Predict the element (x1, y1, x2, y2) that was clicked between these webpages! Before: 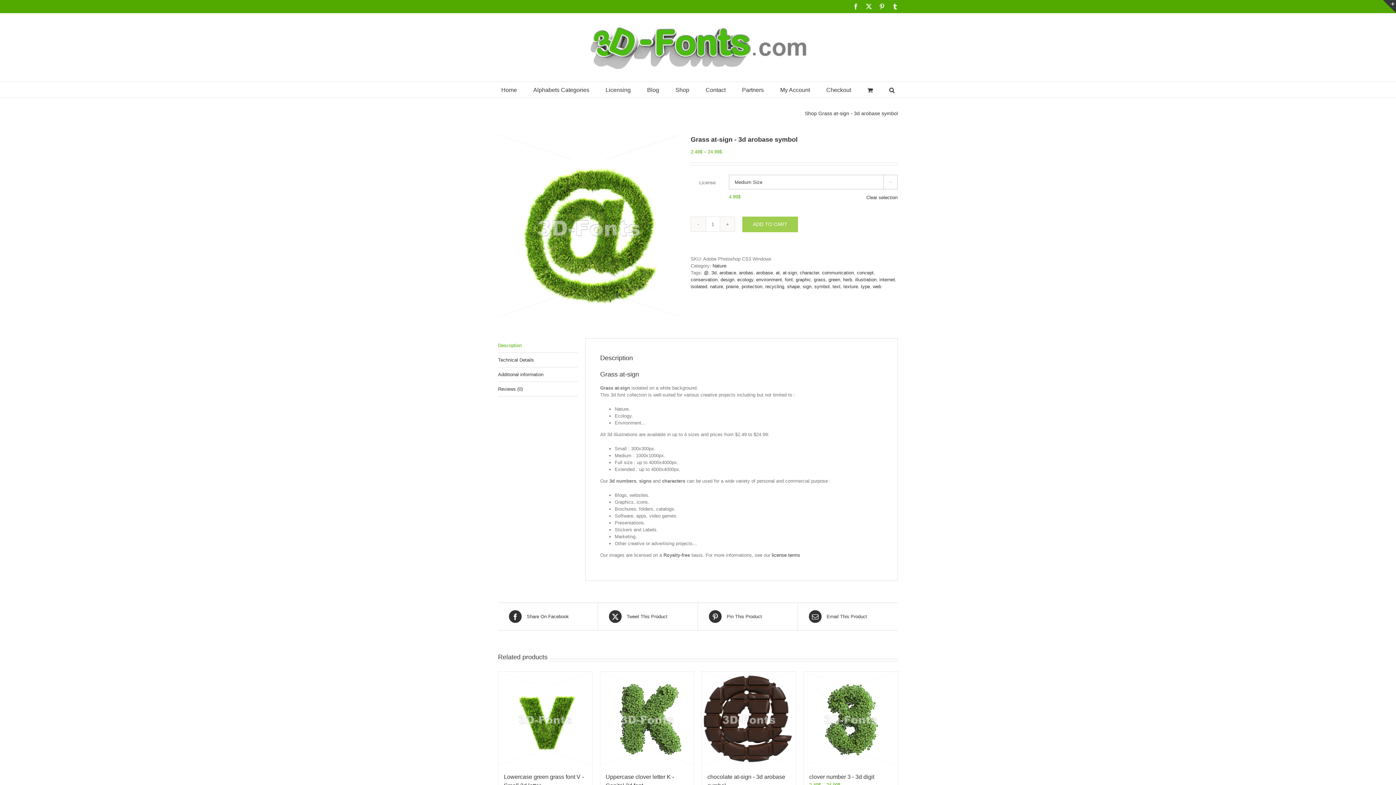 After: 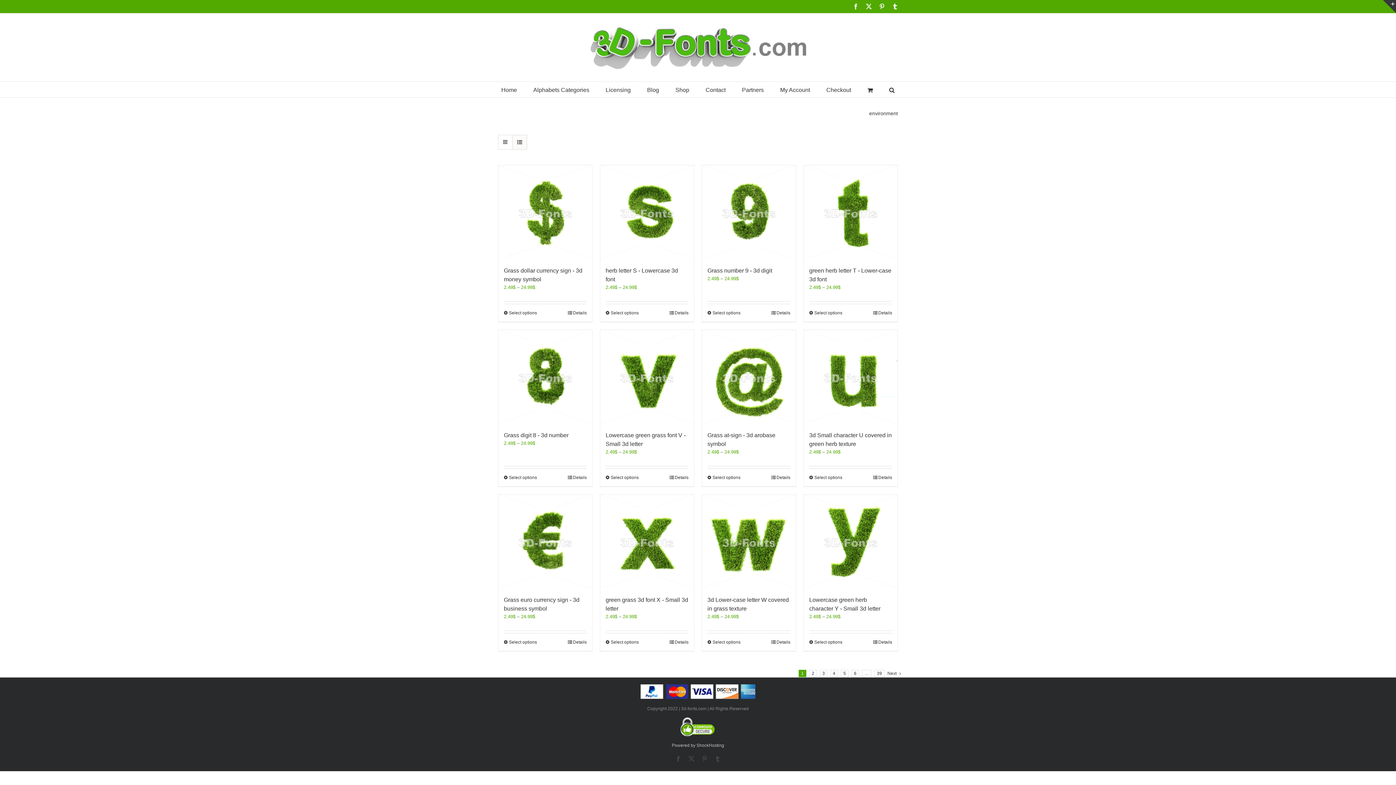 Action: label: environment bbox: (756, 277, 782, 282)